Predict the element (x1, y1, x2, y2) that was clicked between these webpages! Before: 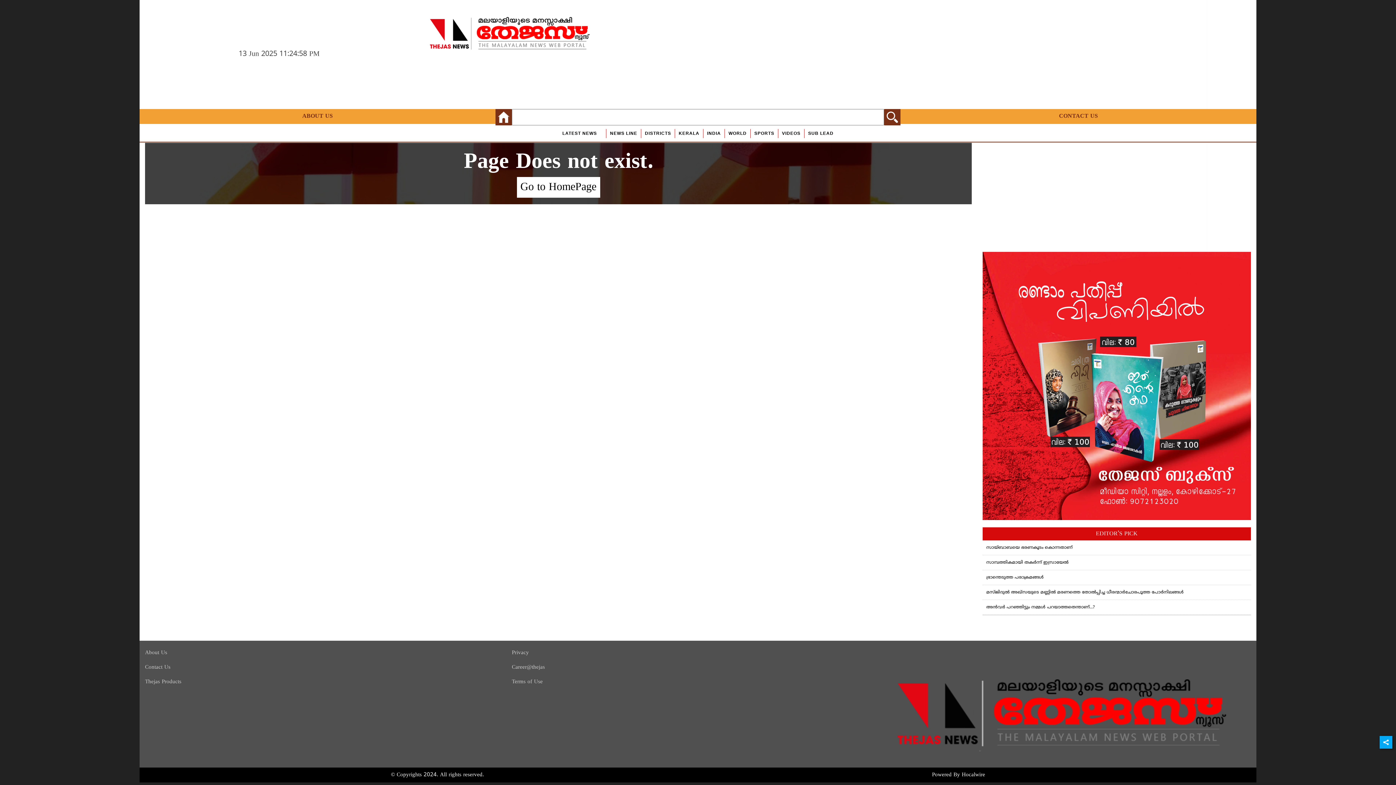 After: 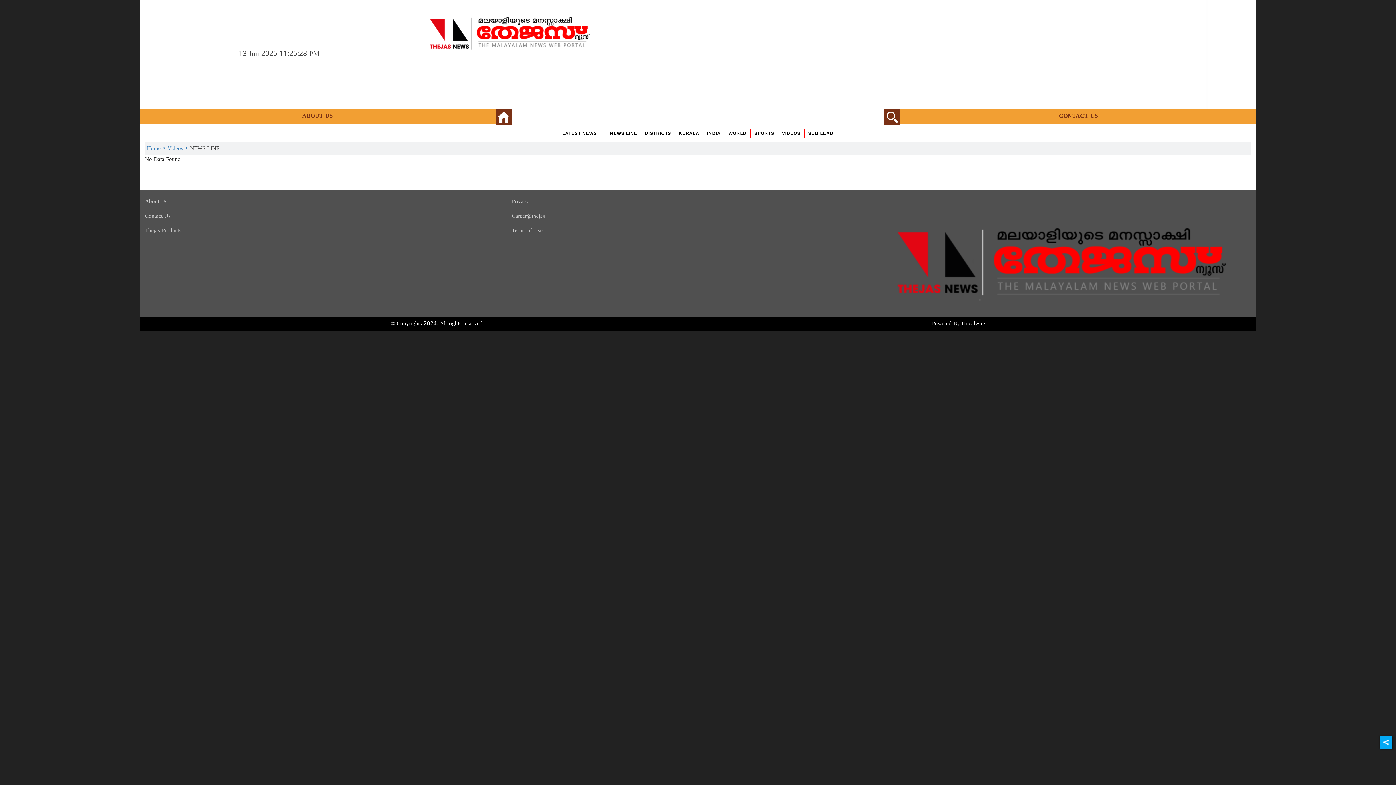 Action: label: NEWS LINE bbox: (606, 129, 641, 138)